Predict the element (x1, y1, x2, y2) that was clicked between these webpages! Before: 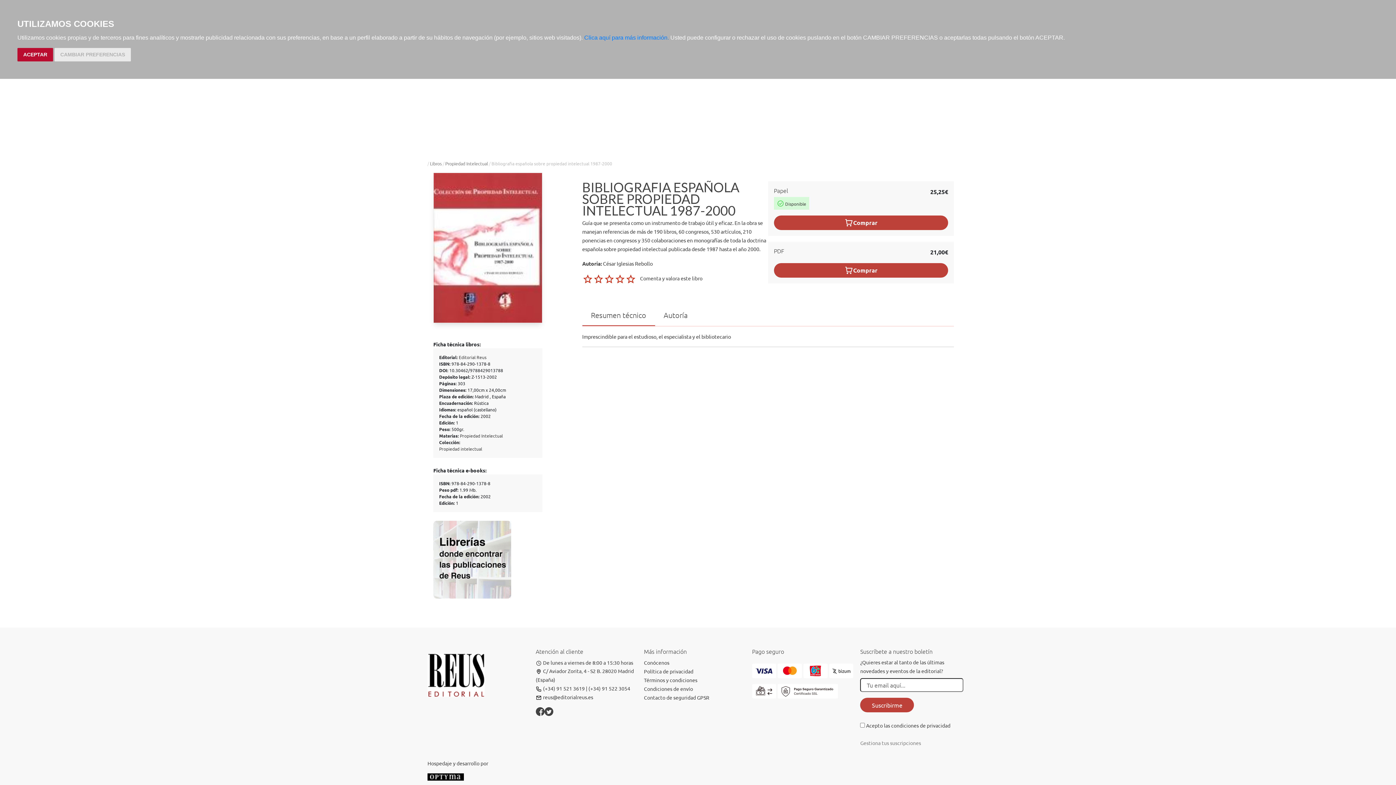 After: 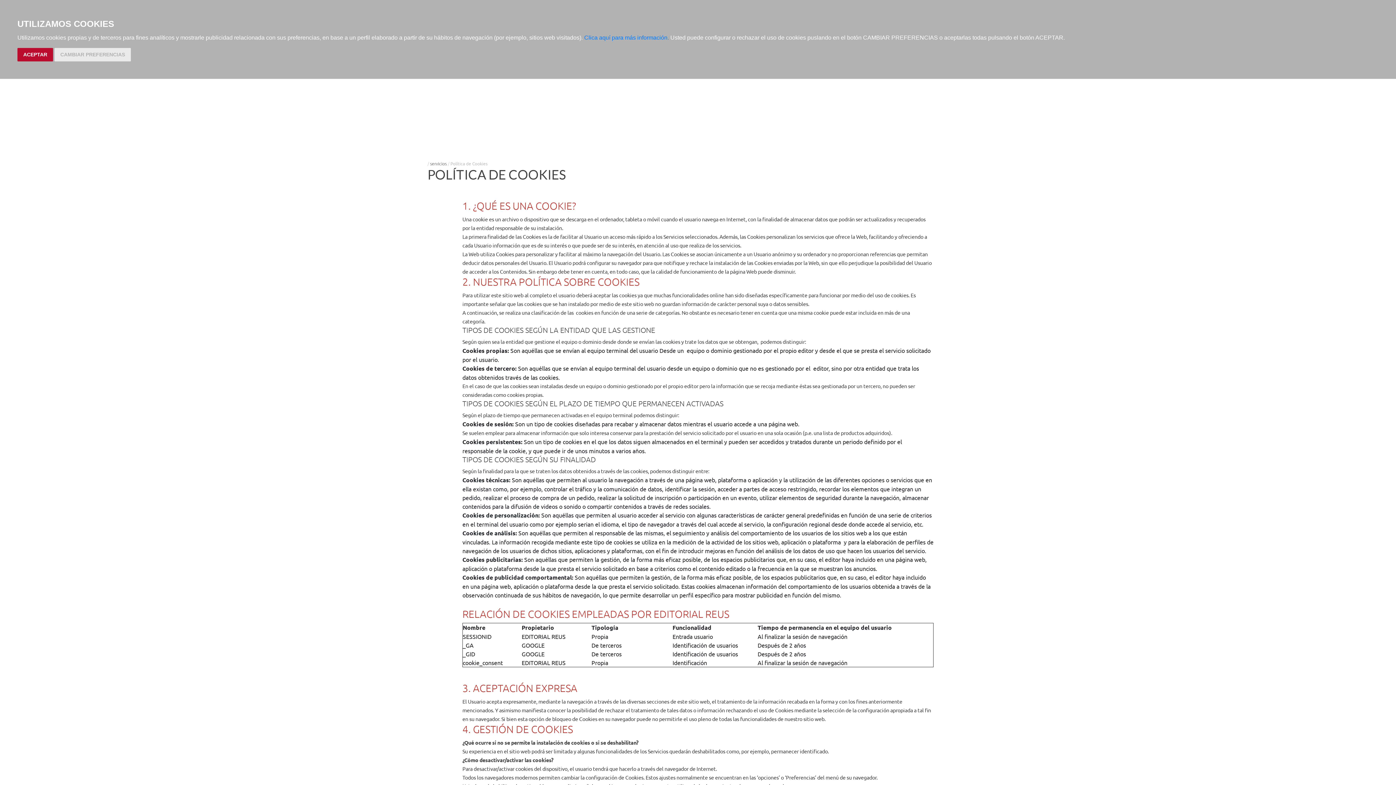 Action: label: Clica aquí para más información. bbox: (584, 34, 669, 40)